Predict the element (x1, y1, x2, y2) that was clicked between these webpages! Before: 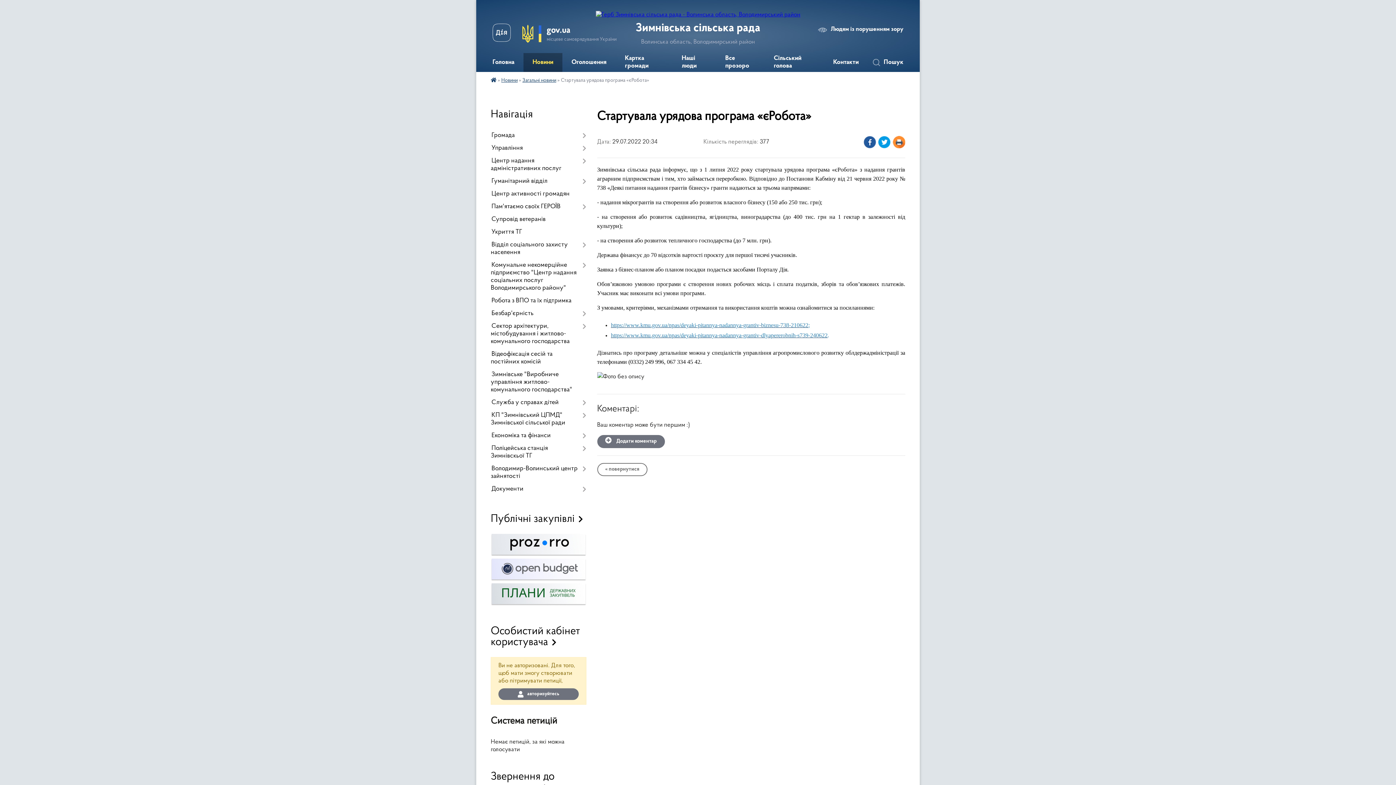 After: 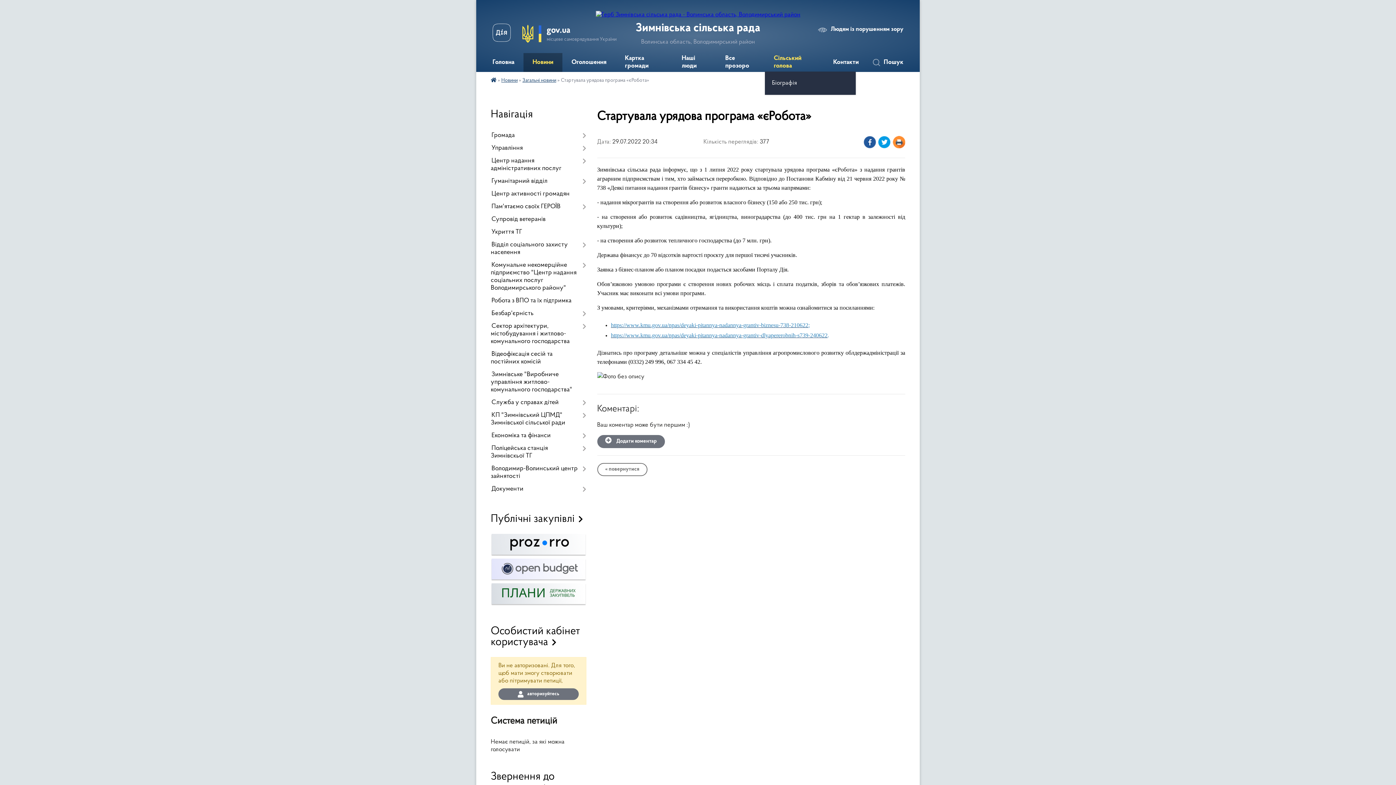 Action: label: Сільський голова bbox: (764, 53, 824, 72)